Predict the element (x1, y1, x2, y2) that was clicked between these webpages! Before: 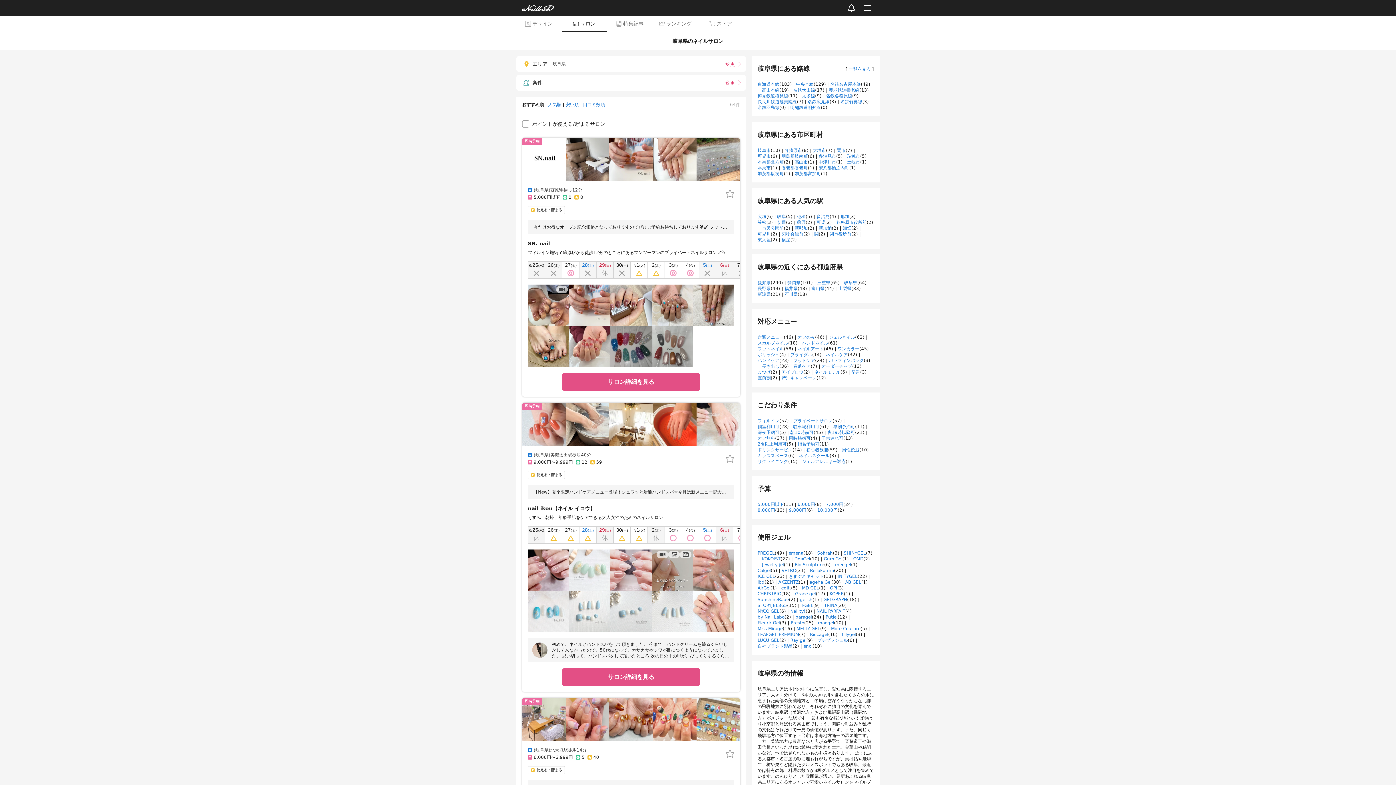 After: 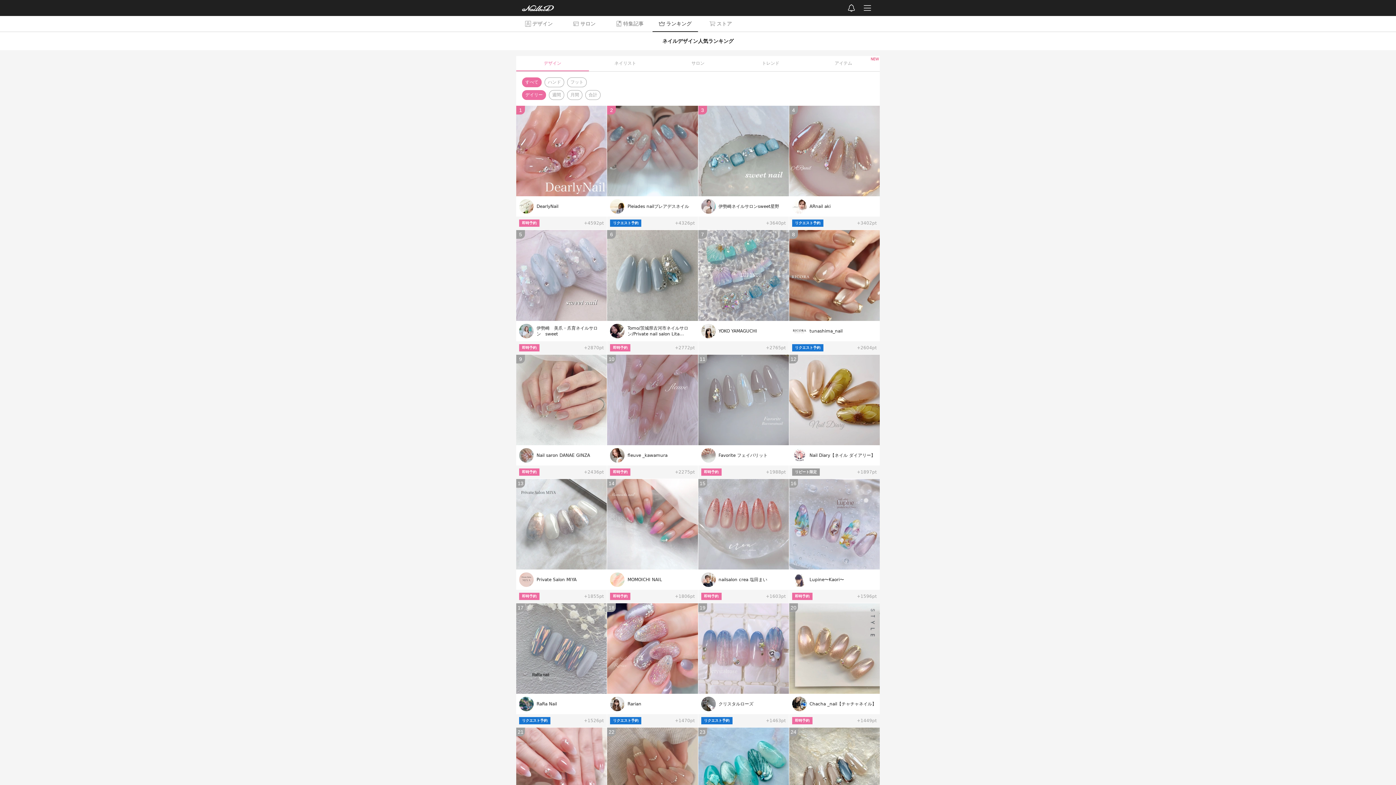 Action: bbox: (652, 16, 698, 31) label: ランキング